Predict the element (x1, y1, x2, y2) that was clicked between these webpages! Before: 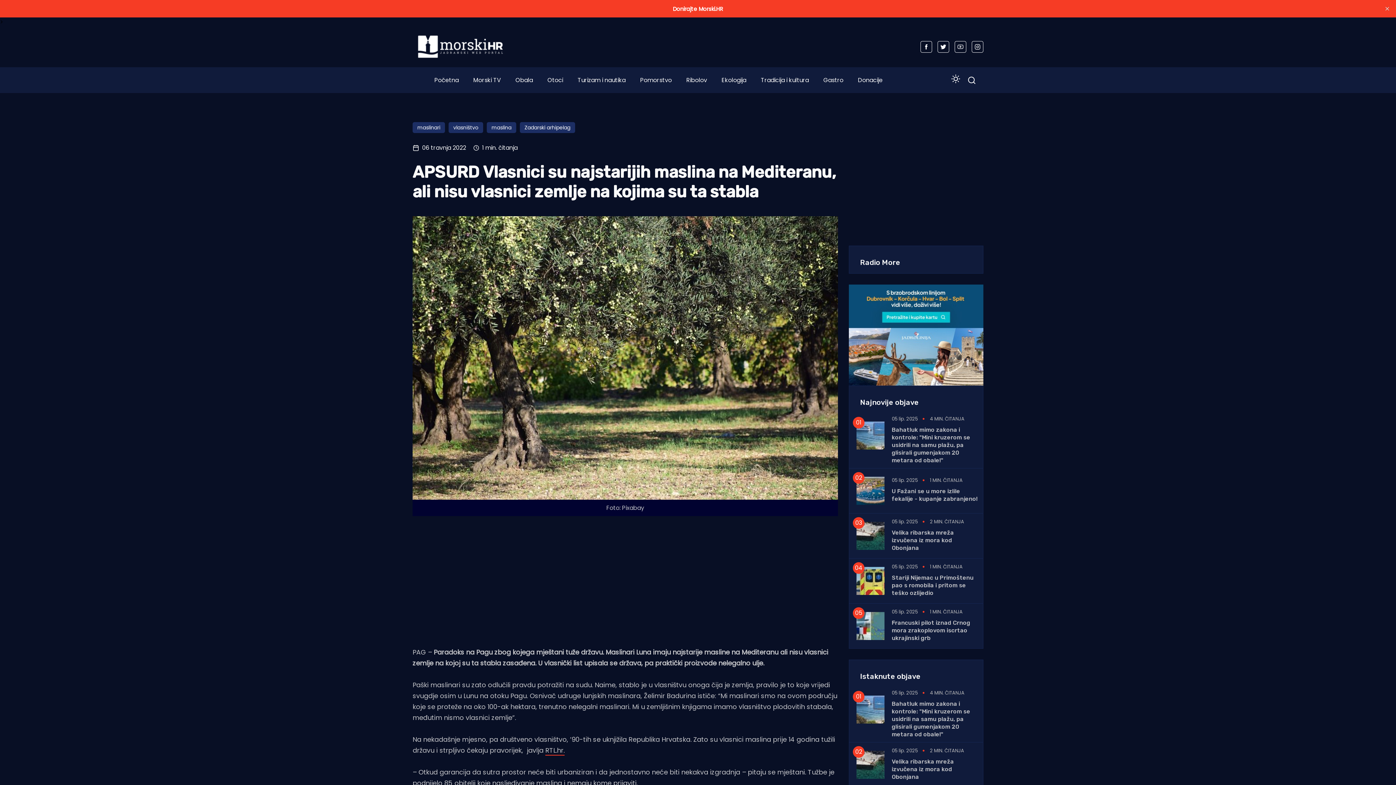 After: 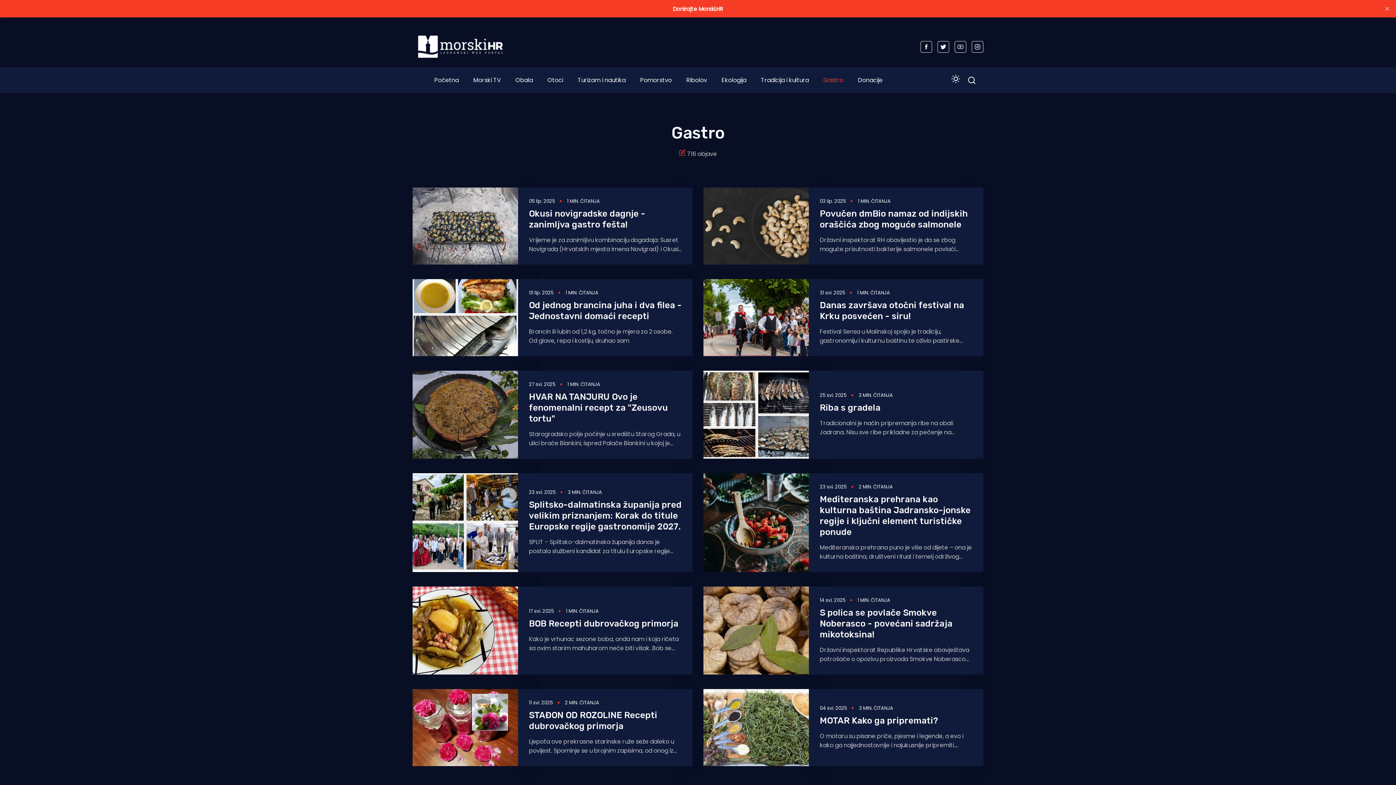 Action: label: Gastro bbox: (823, 76, 843, 84)